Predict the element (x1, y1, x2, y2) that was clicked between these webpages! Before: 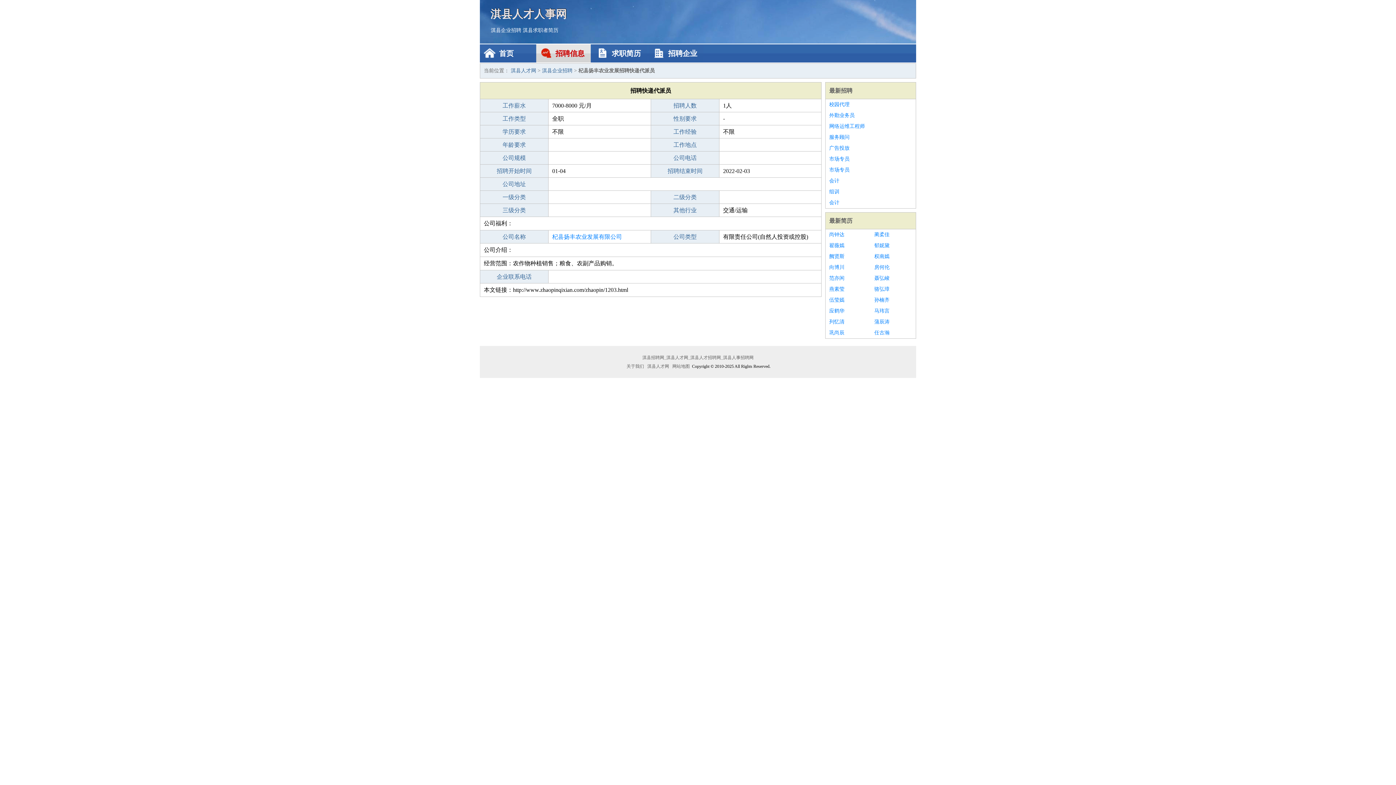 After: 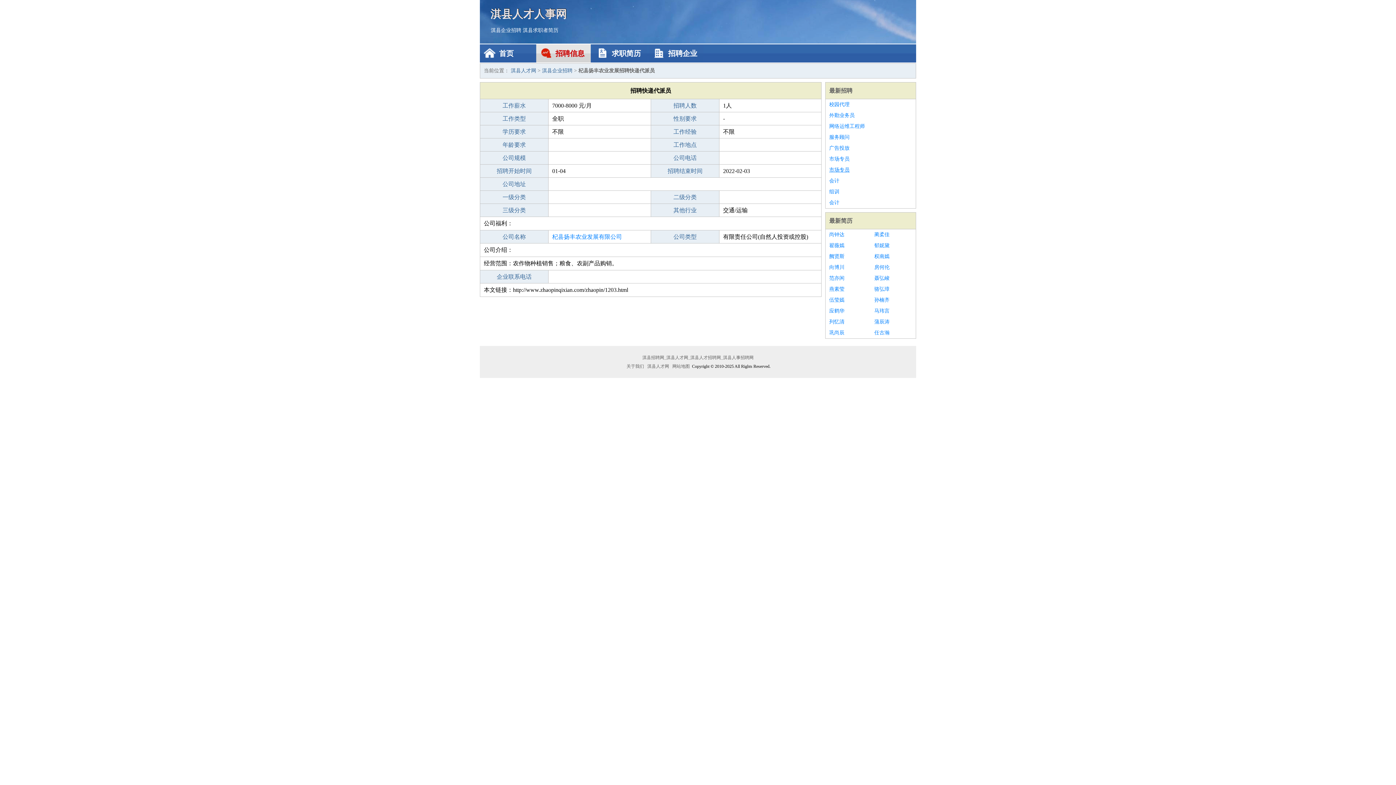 Action: label: 市场专员 bbox: (829, 164, 912, 175)